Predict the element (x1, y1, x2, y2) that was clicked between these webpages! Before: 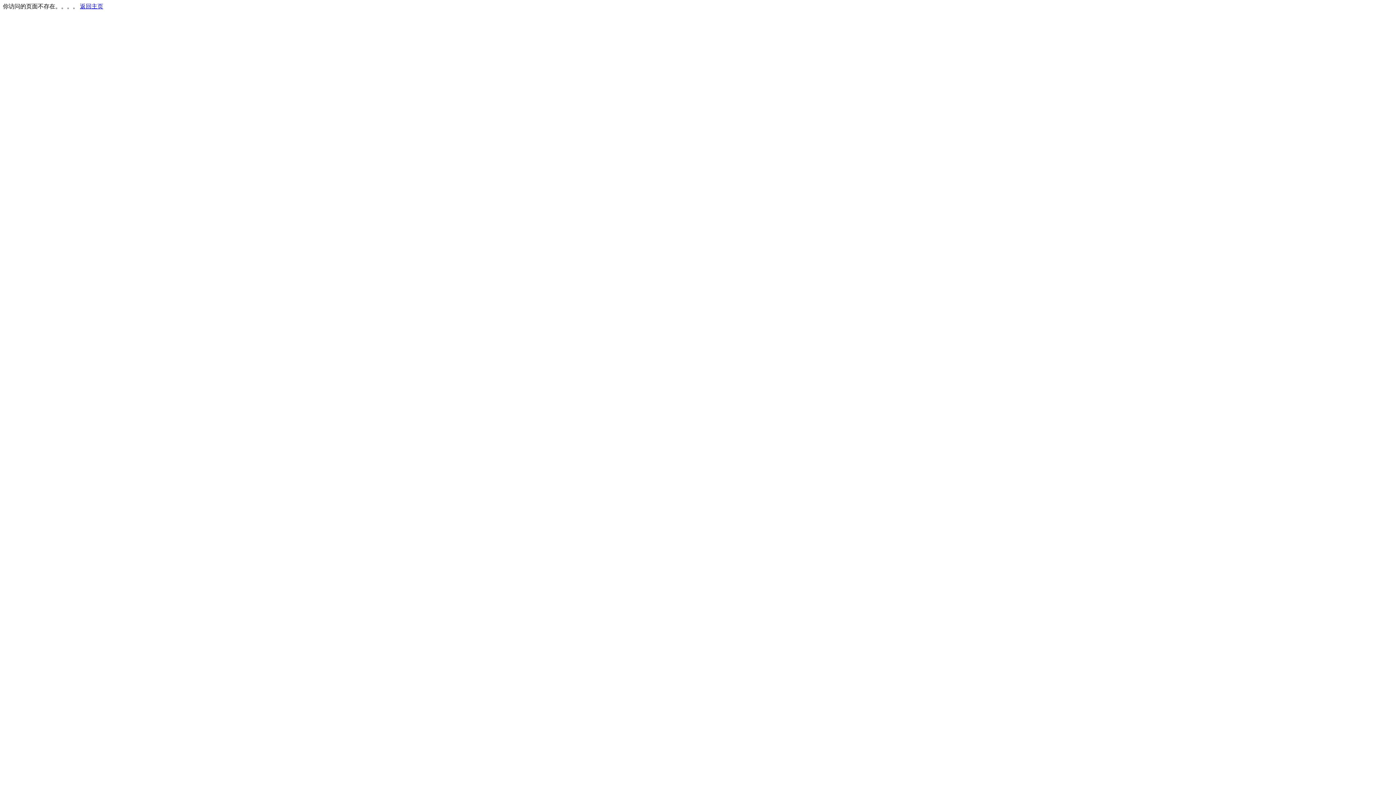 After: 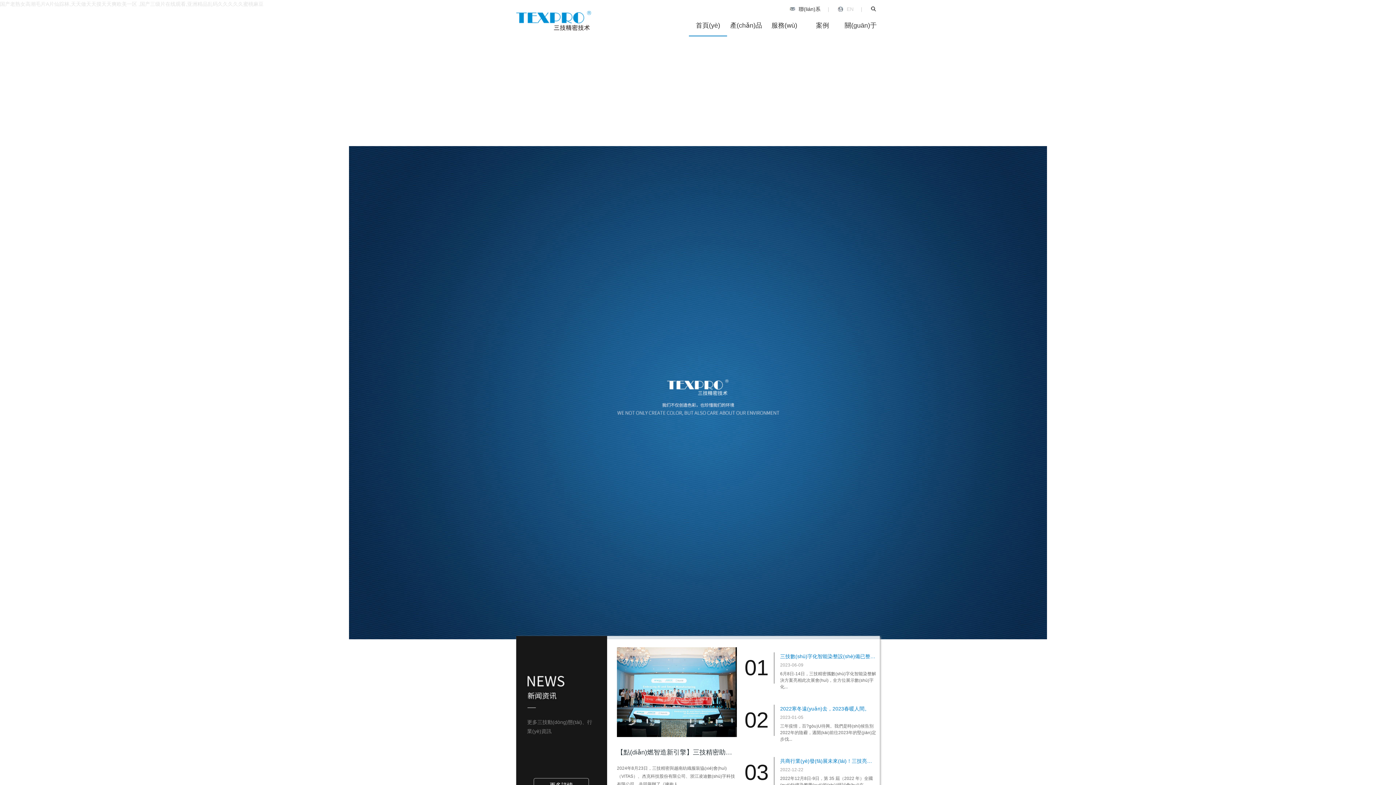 Action: bbox: (80, 3, 103, 9) label: 返回主页